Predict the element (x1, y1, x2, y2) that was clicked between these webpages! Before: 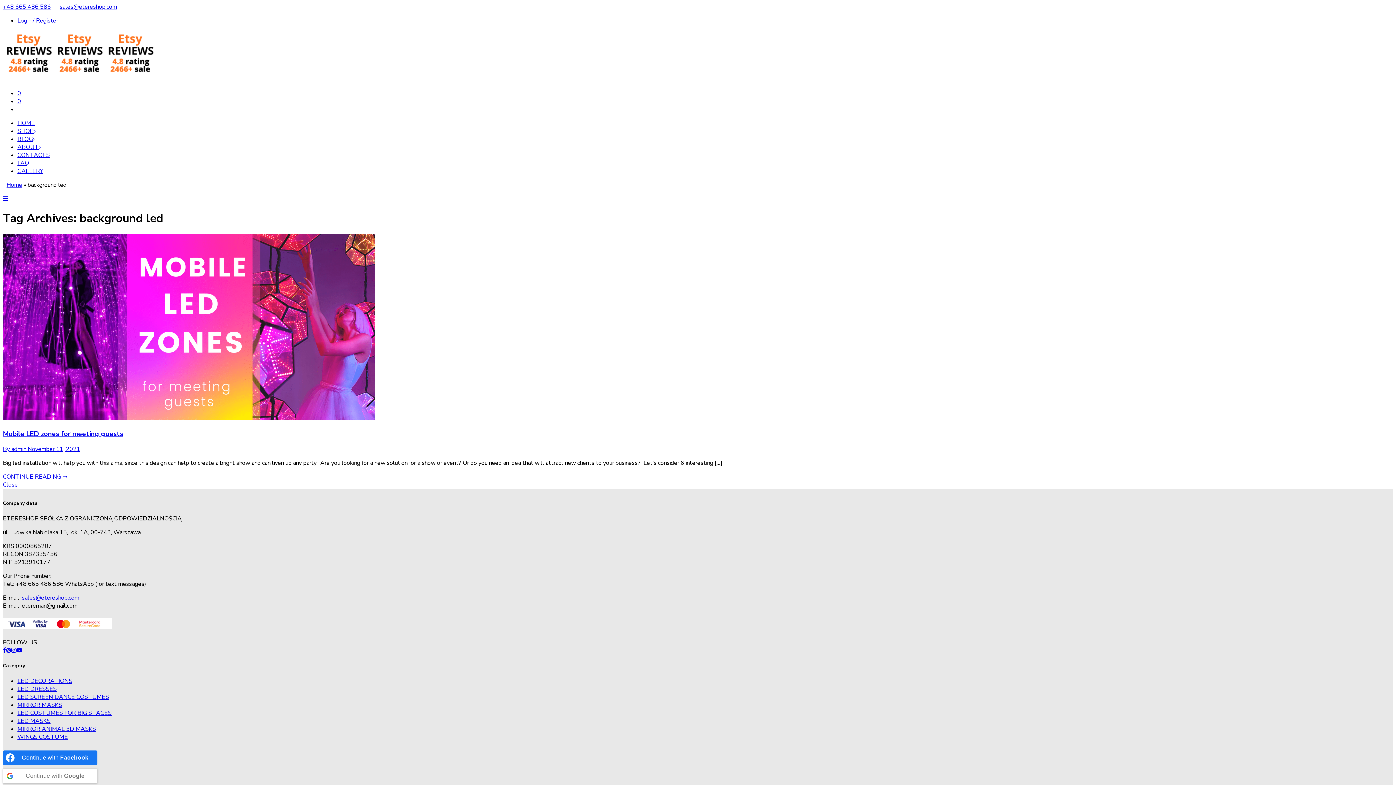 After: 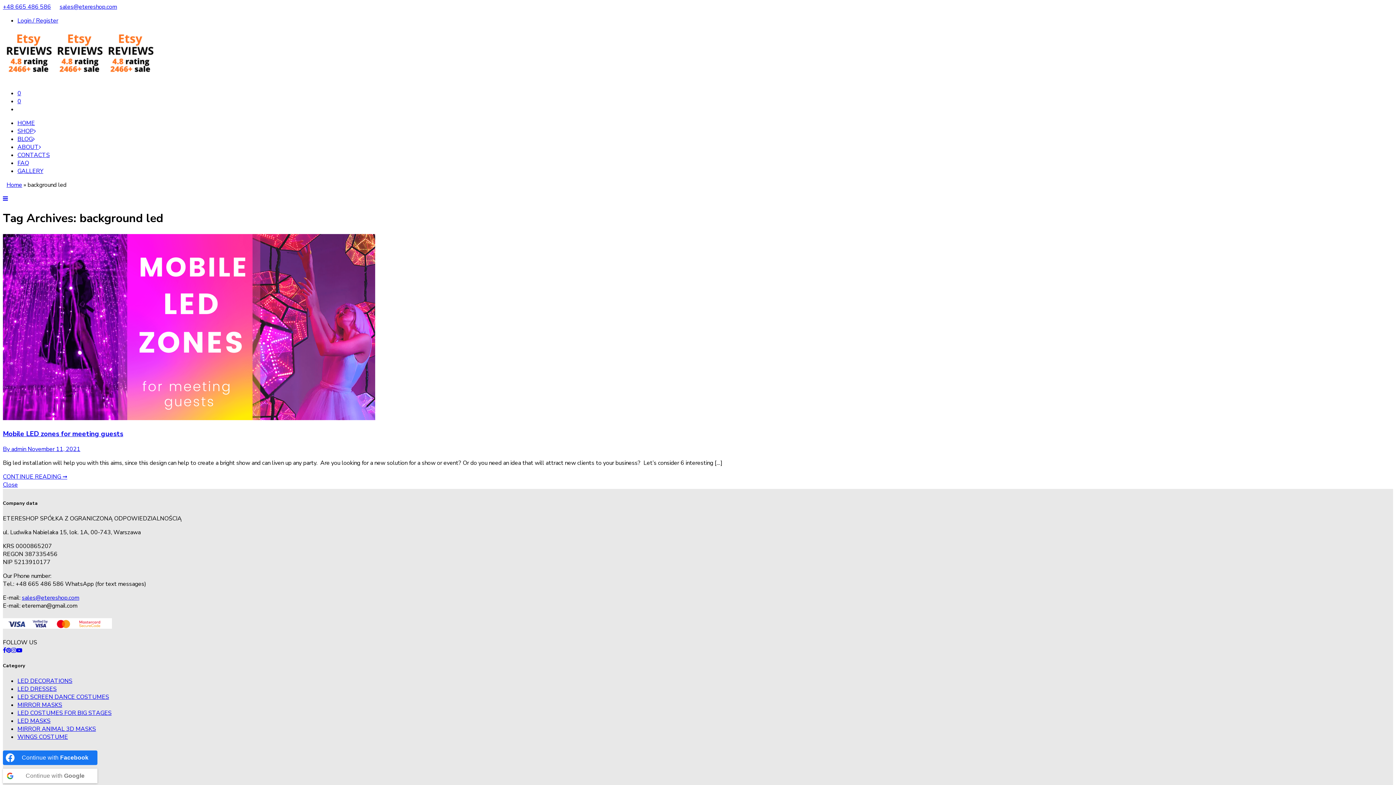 Action: label: sales@etereshop.com
 bbox: (21, 594, 79, 602)